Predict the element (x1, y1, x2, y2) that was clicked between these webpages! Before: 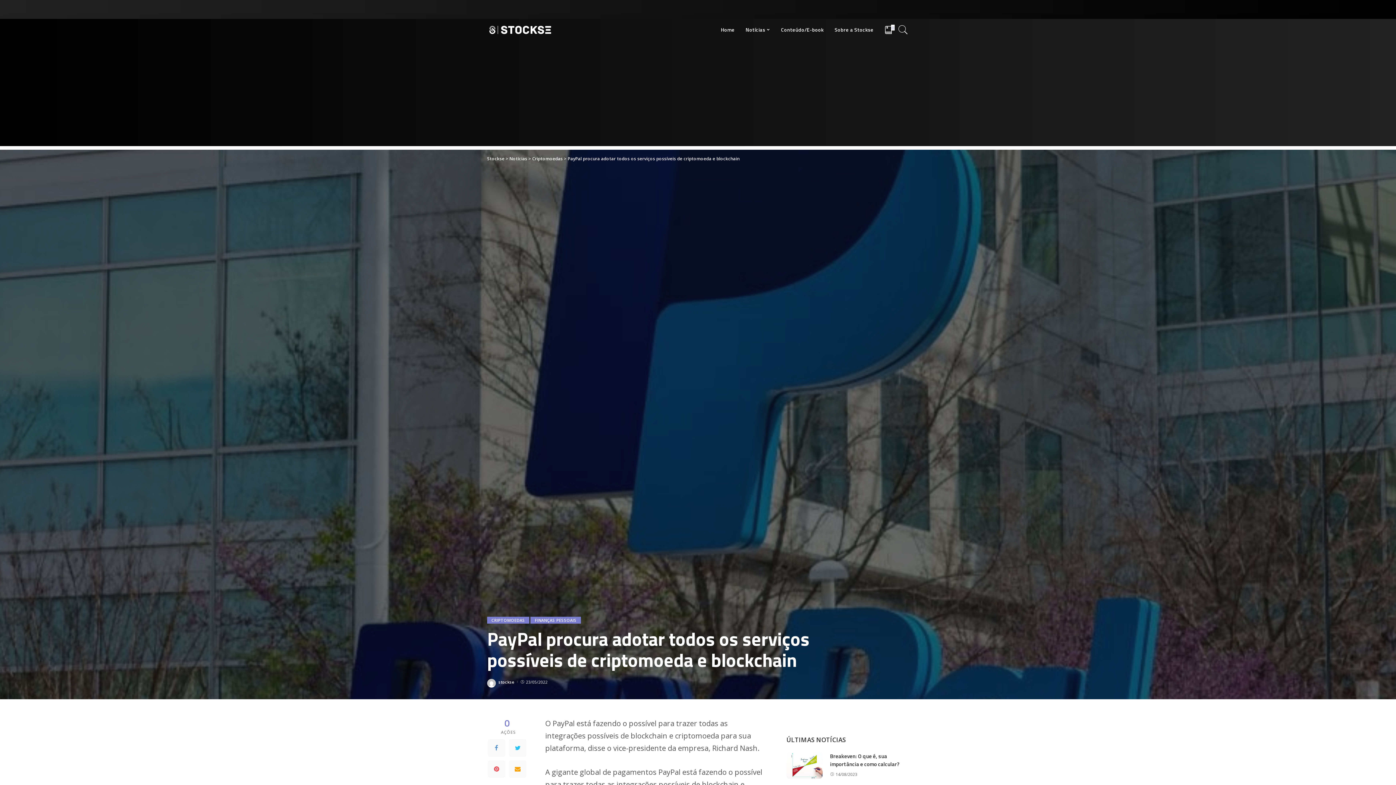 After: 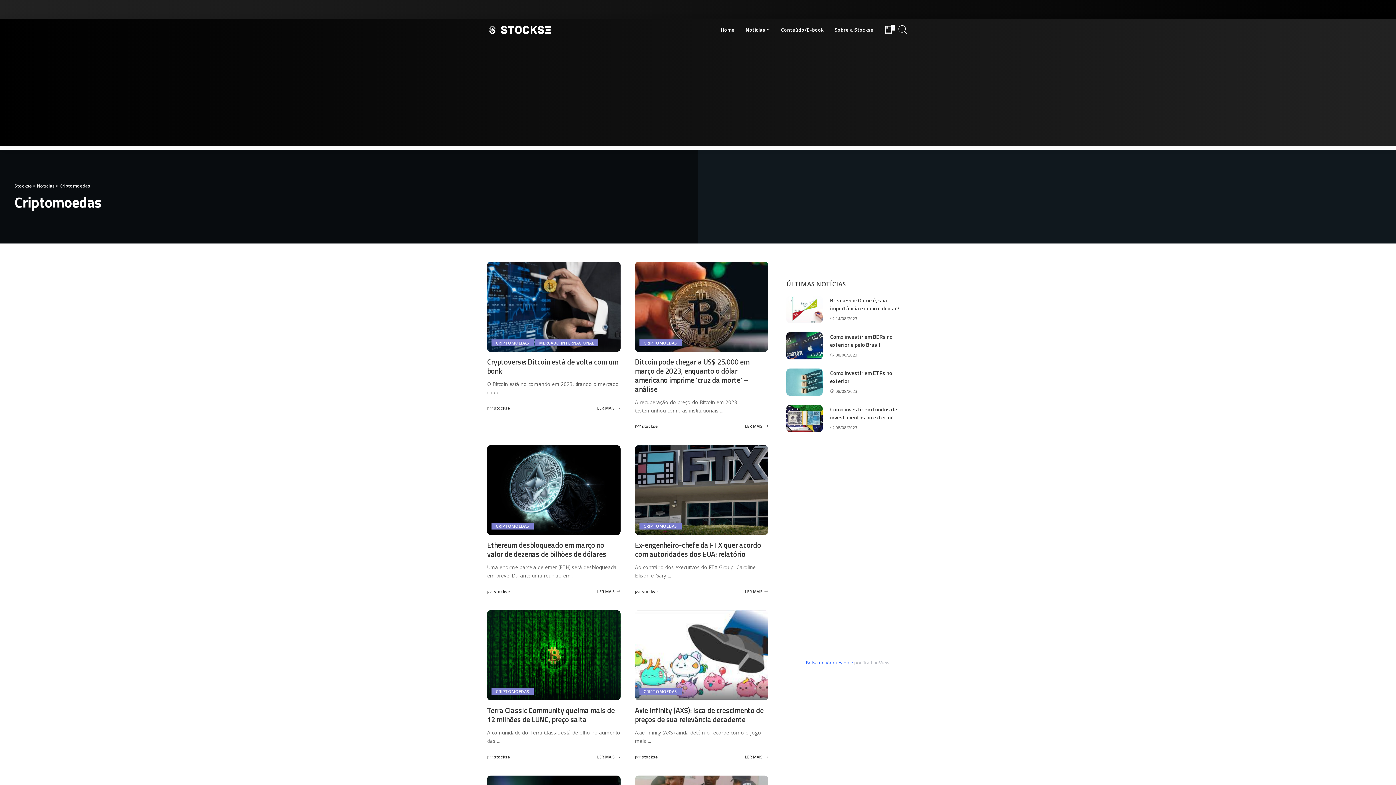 Action: bbox: (487, 617, 529, 624) label: CRIPTOMOEDAS